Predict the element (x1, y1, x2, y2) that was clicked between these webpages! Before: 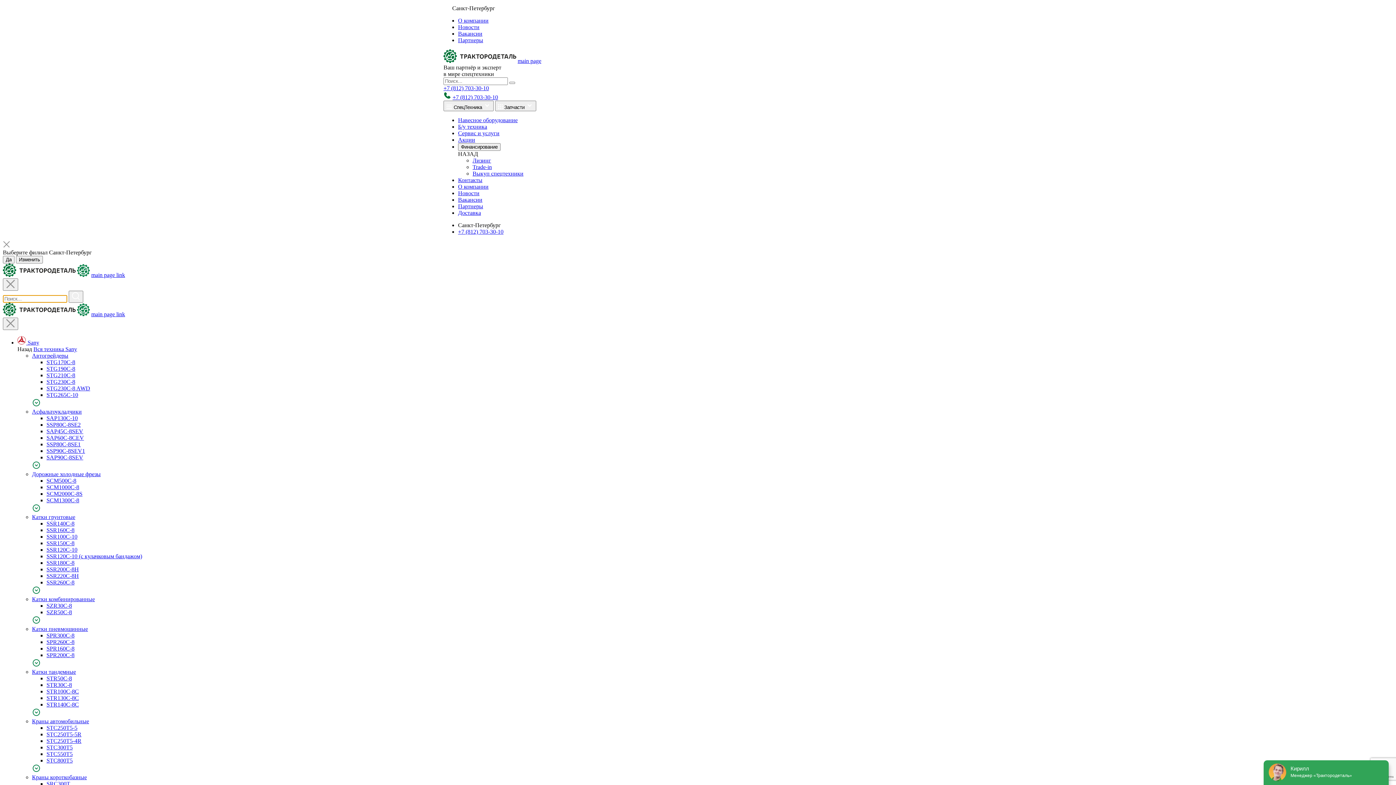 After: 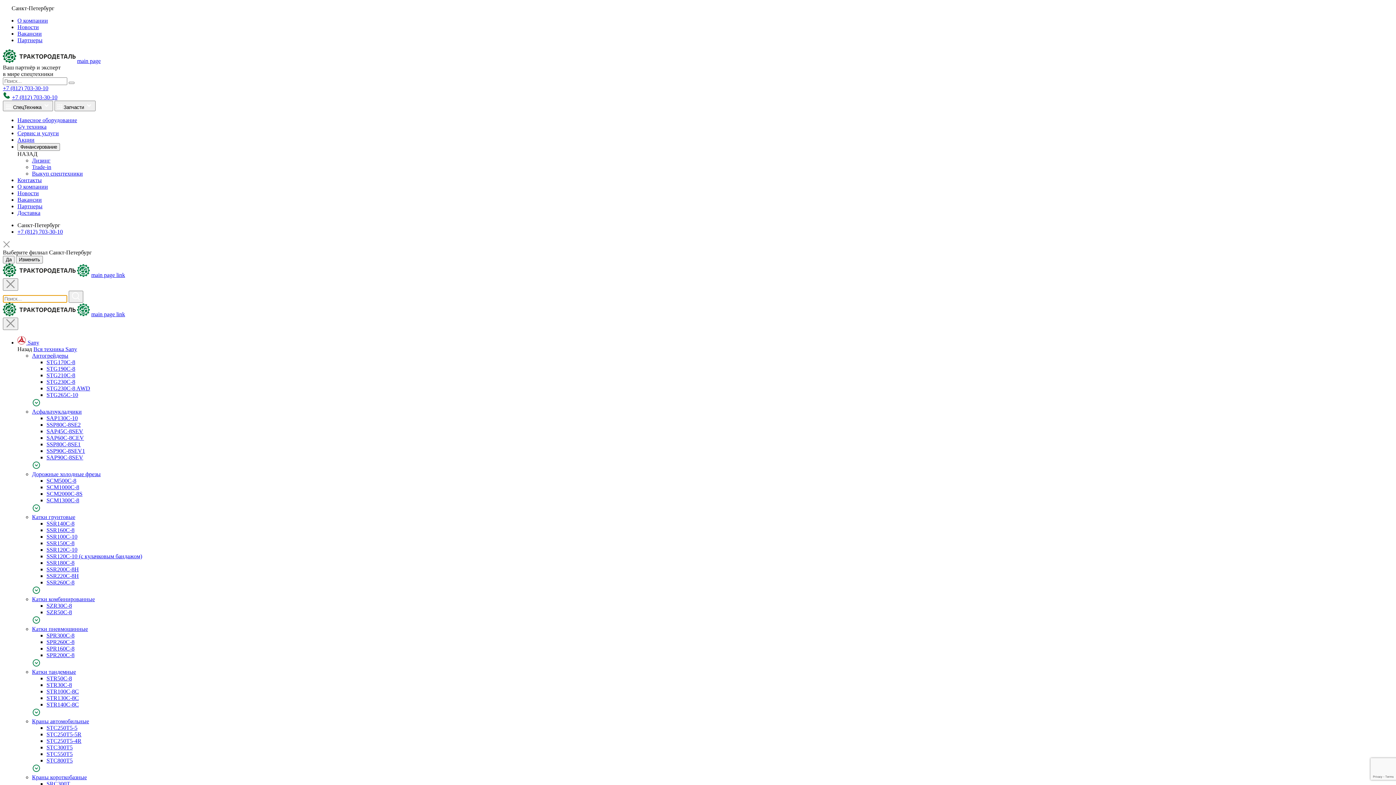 Action: bbox: (472, 170, 523, 176) label: Выкуп спецтехники